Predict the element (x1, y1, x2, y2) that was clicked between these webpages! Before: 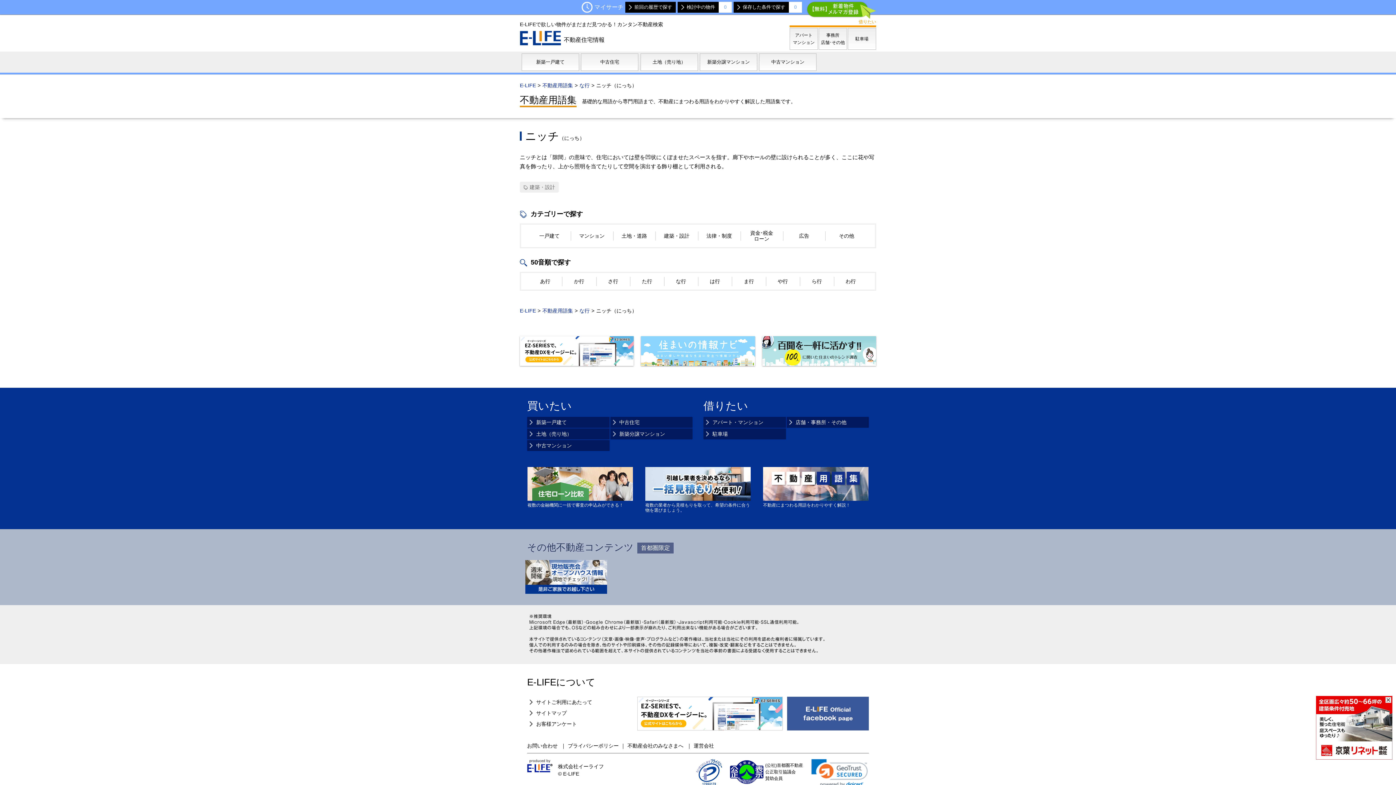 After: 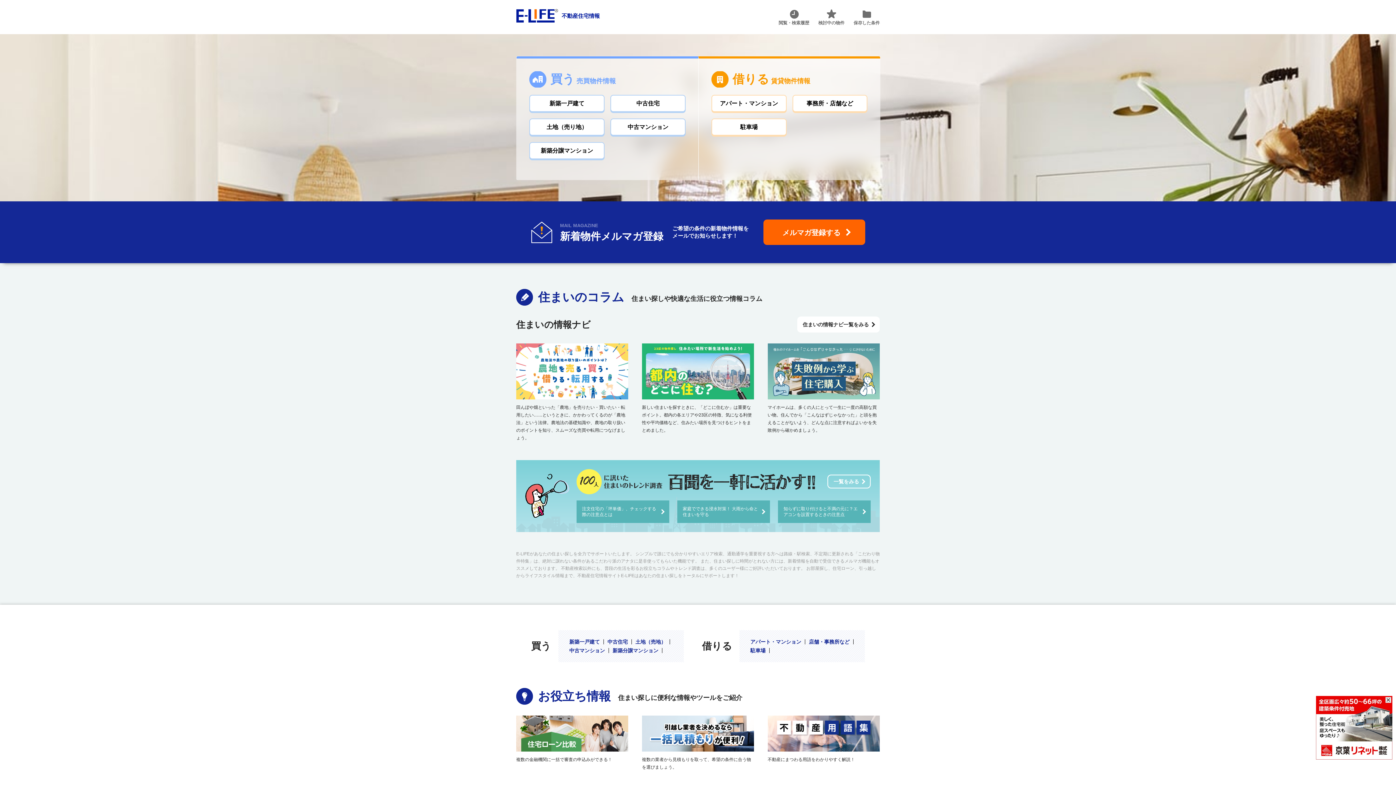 Action: bbox: (520, 40, 561, 46)